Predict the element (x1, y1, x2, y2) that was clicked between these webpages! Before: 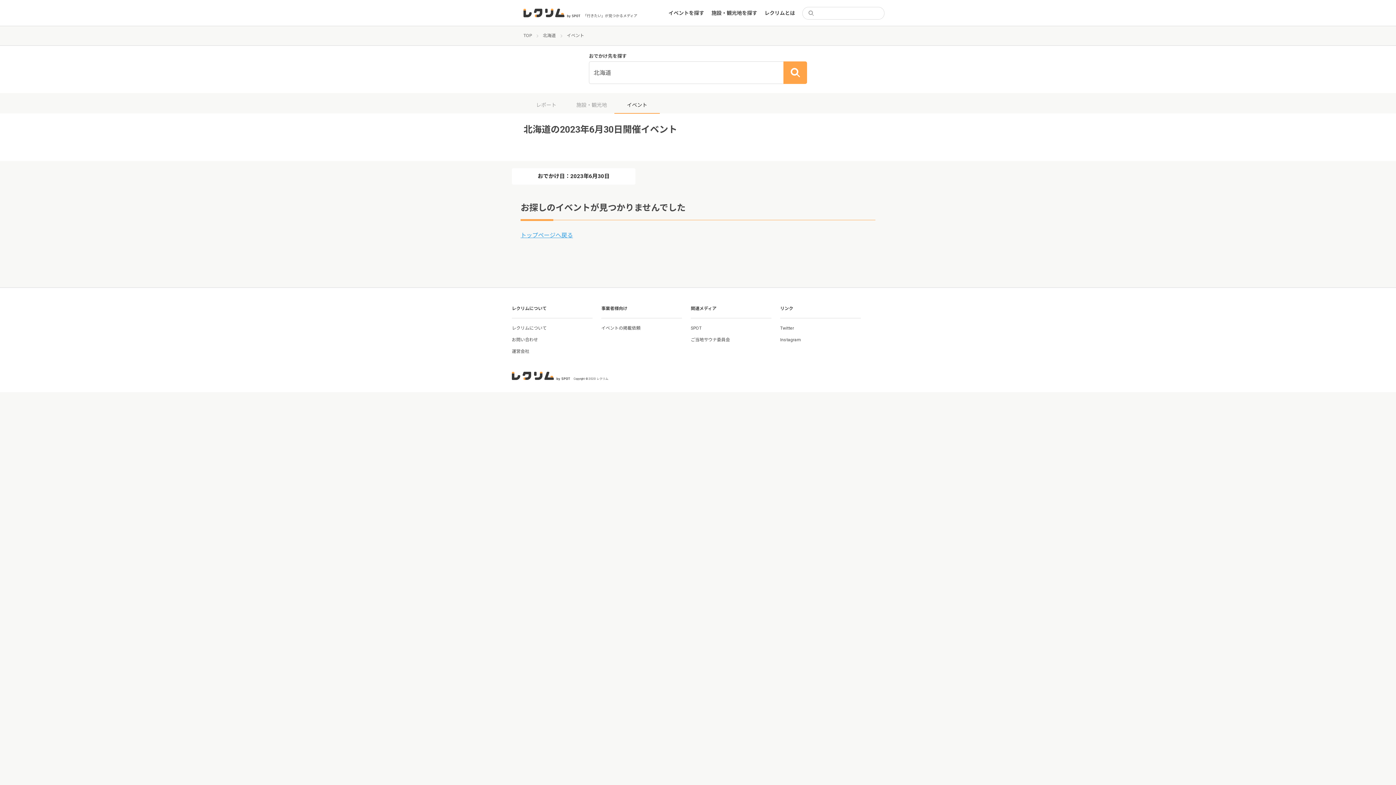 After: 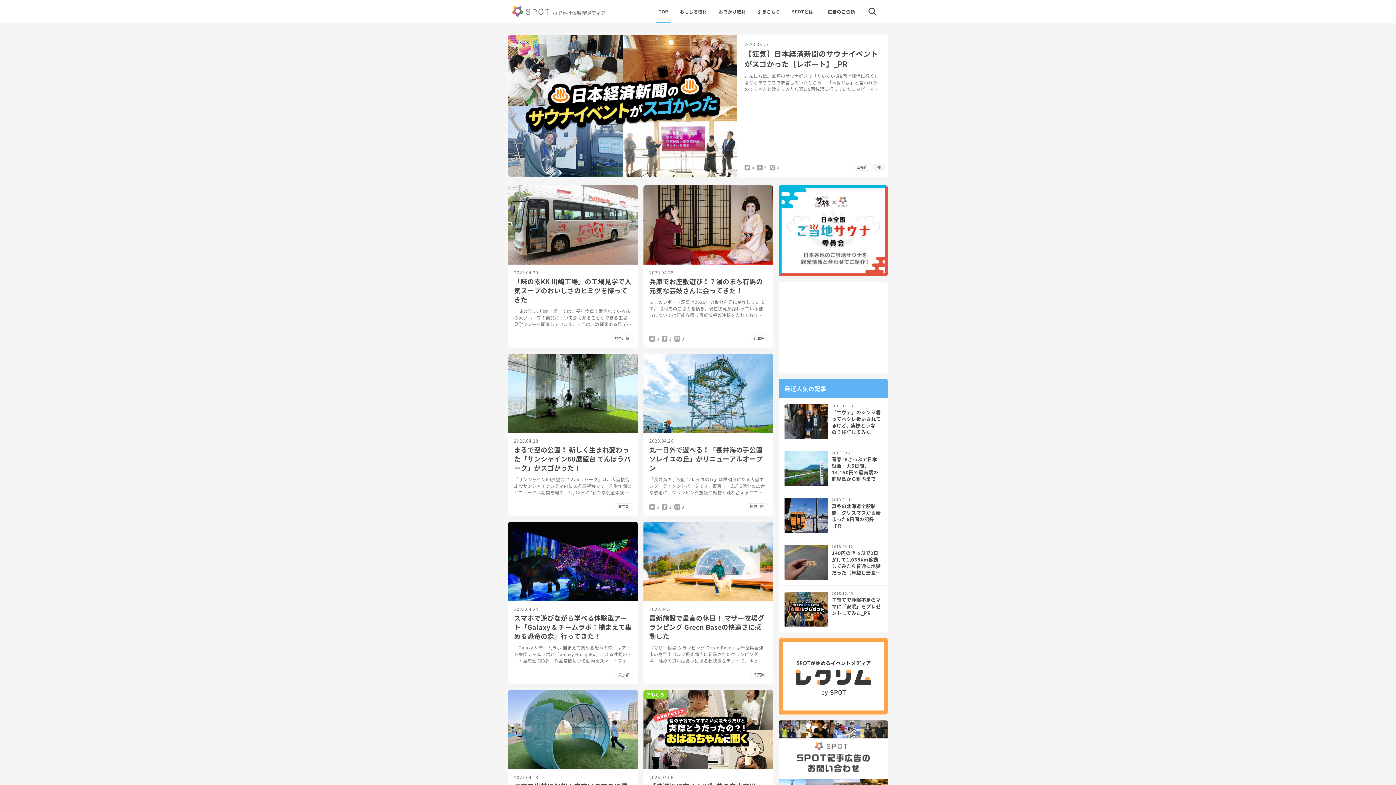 Action: label: SPOT bbox: (690, 325, 701, 330)